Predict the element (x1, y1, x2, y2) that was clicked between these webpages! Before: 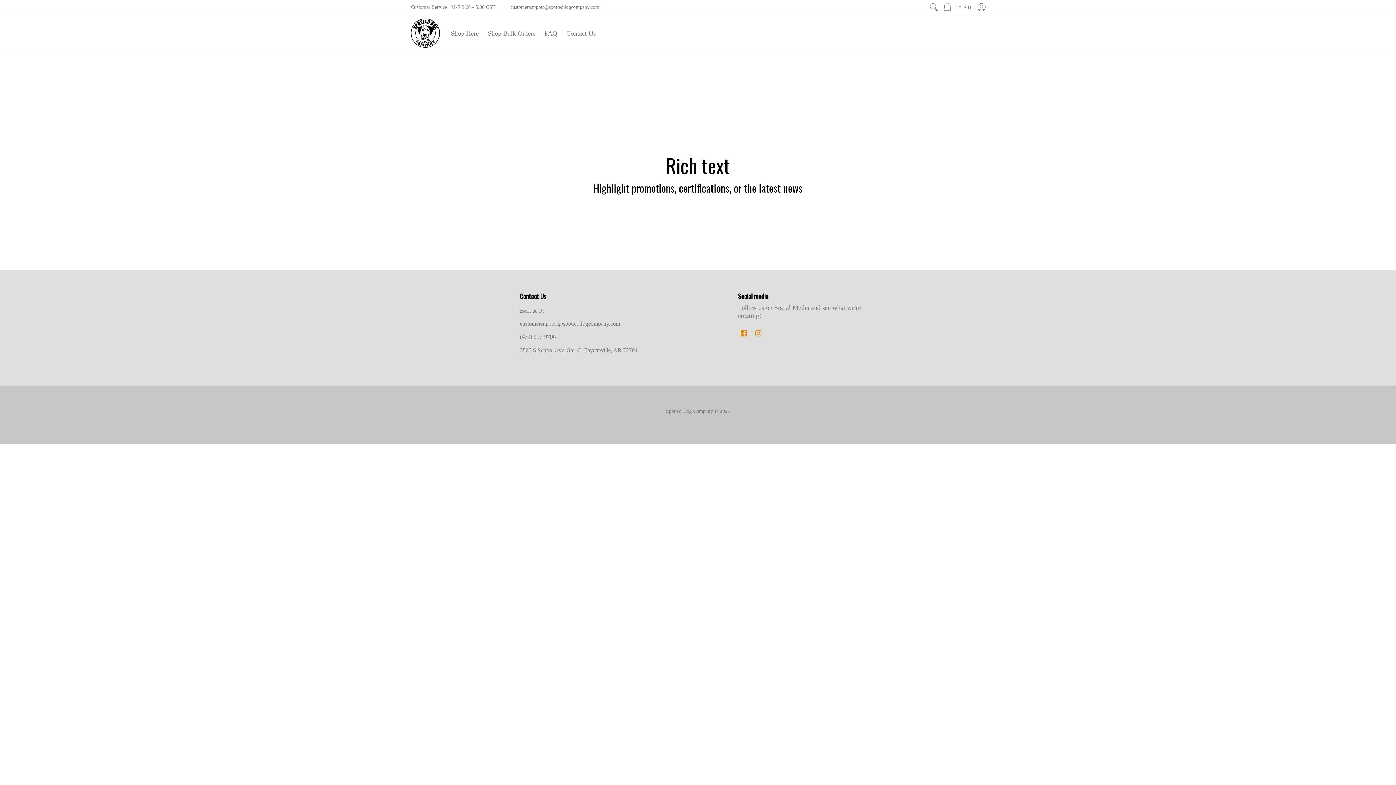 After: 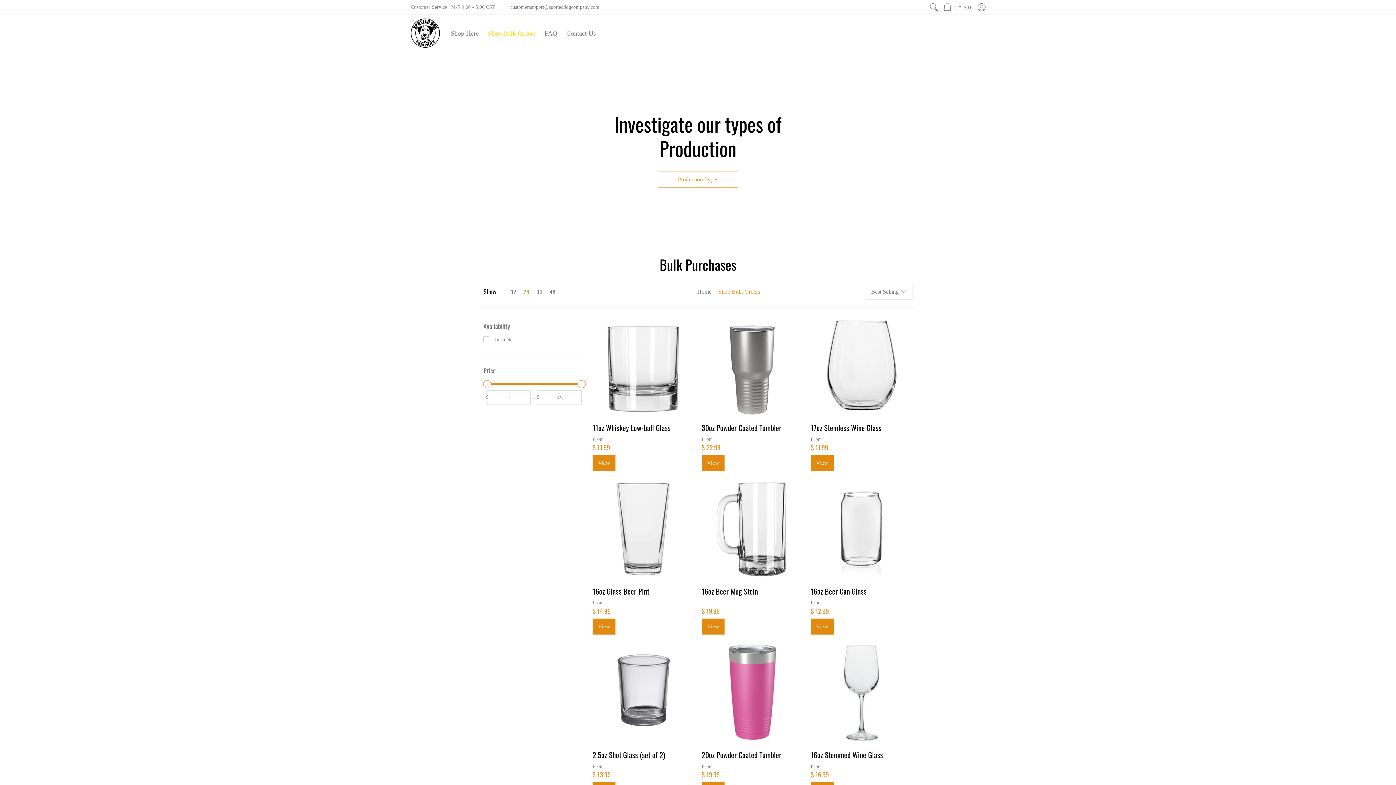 Action: bbox: (484, 14, 539, 52) label: Shop Bulk Orders